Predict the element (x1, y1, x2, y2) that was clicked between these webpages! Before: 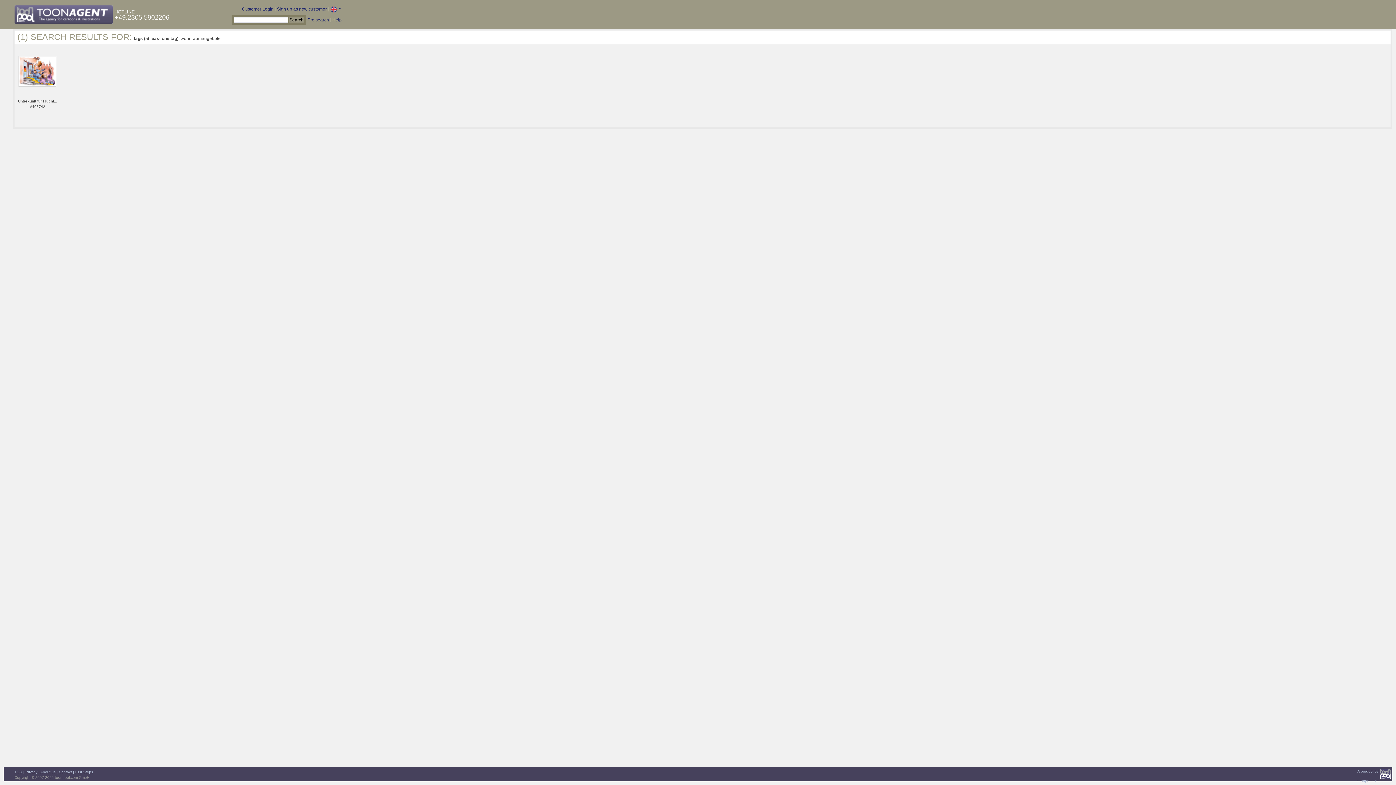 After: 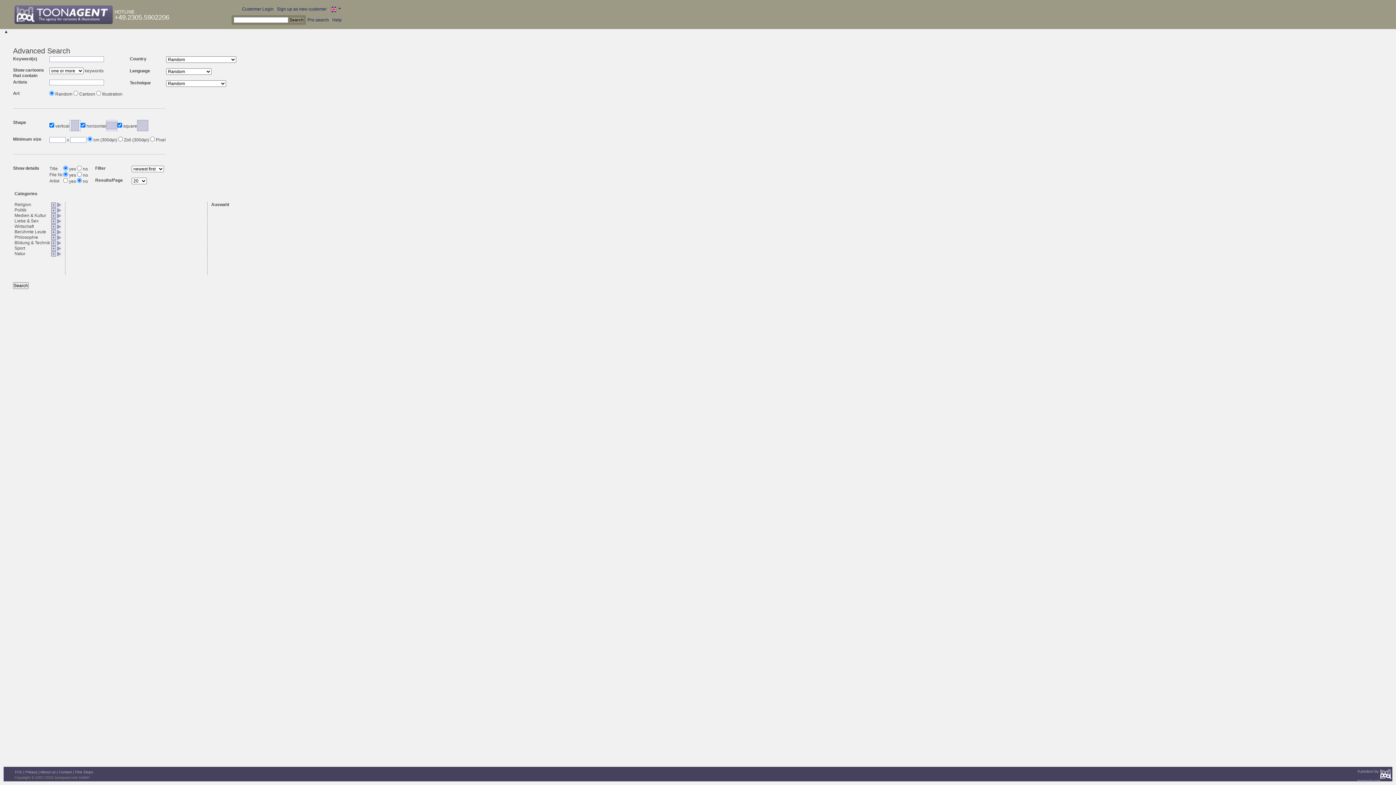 Action: bbox: (307, 17, 329, 22) label: Pro search